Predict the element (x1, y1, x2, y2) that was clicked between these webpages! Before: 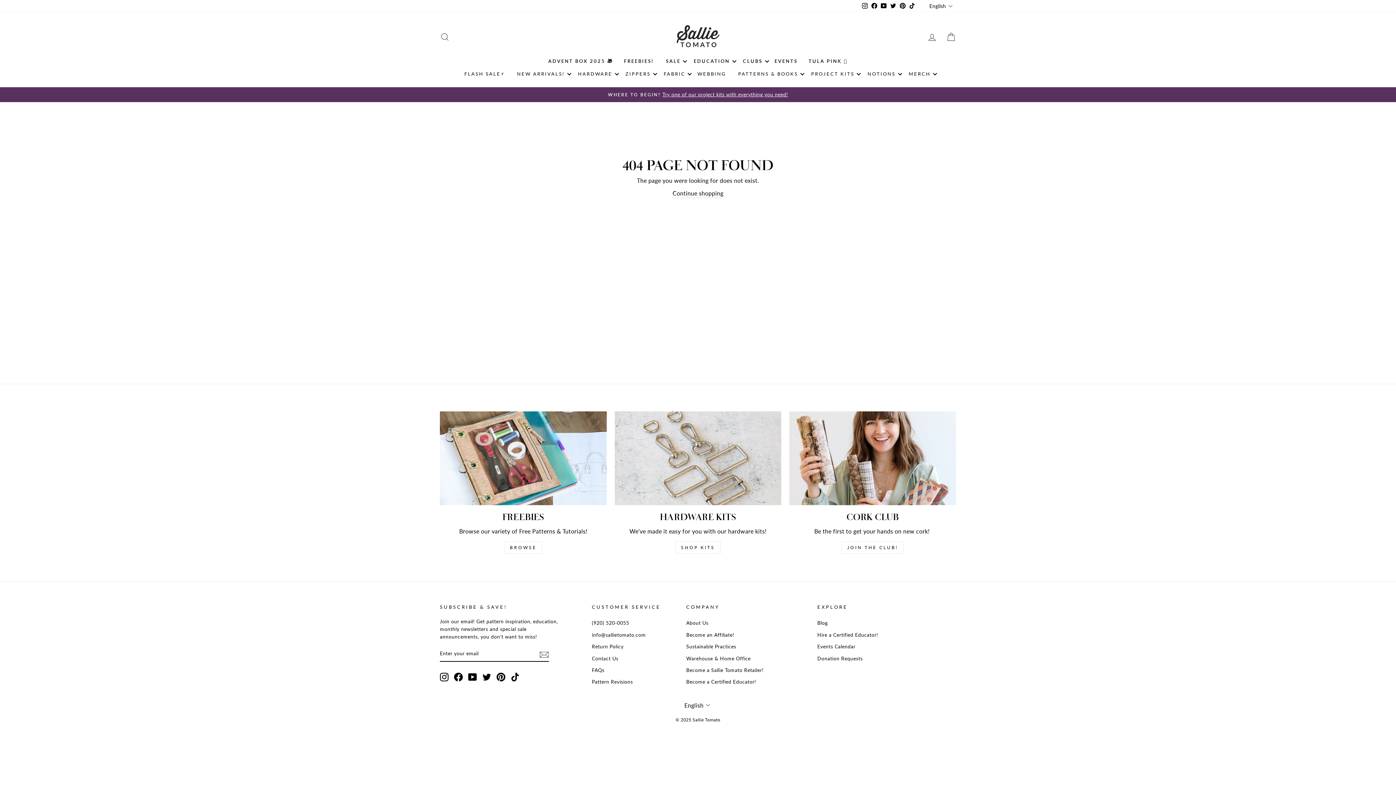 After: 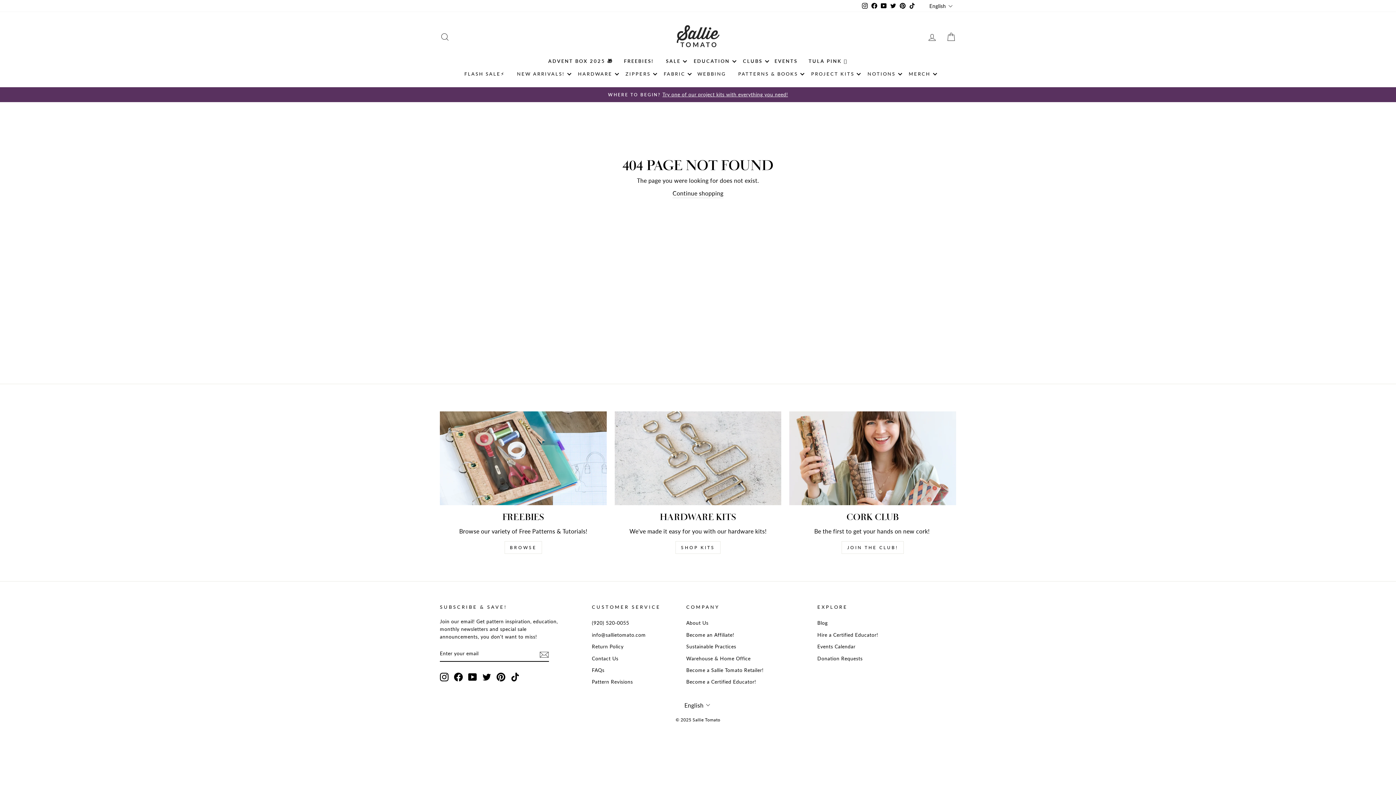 Action: label: YouTube bbox: (468, 673, 477, 681)